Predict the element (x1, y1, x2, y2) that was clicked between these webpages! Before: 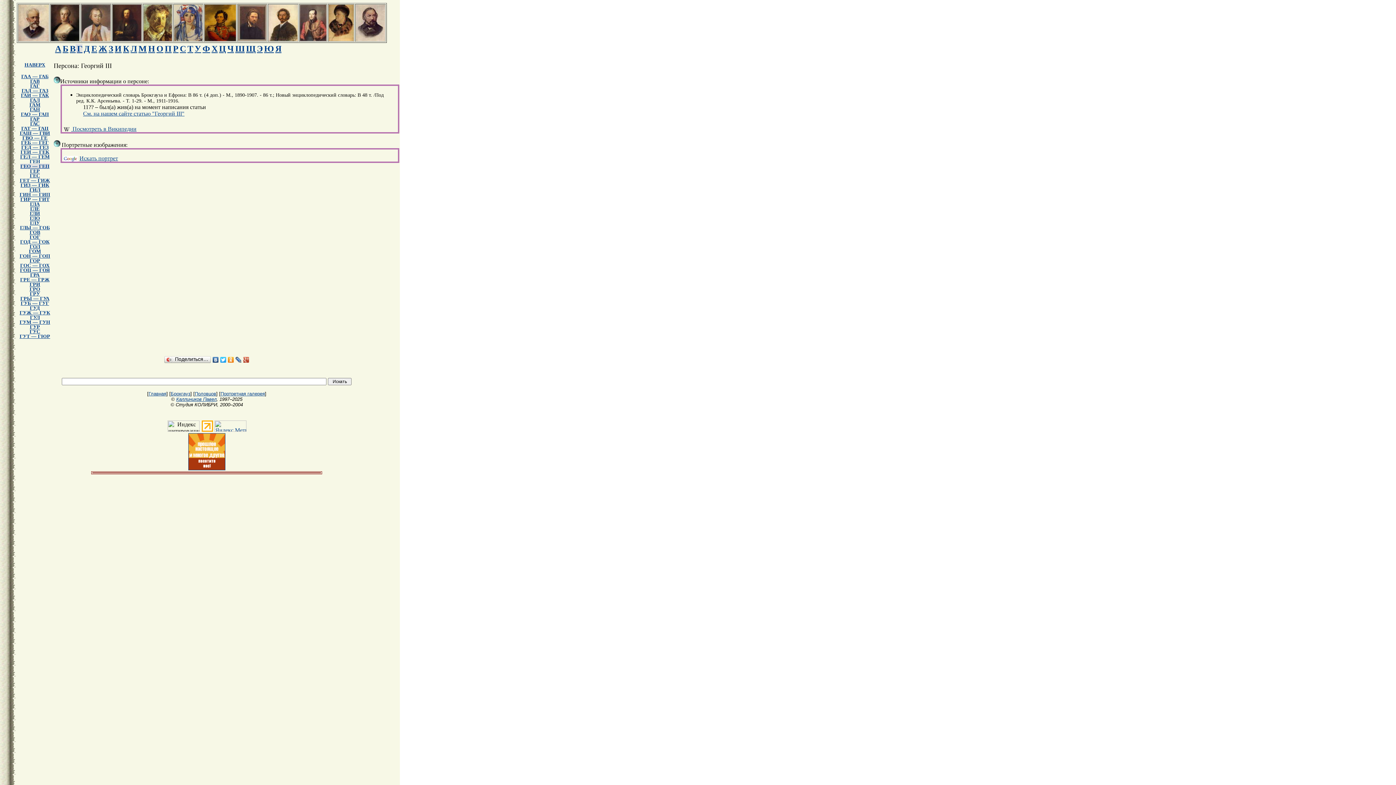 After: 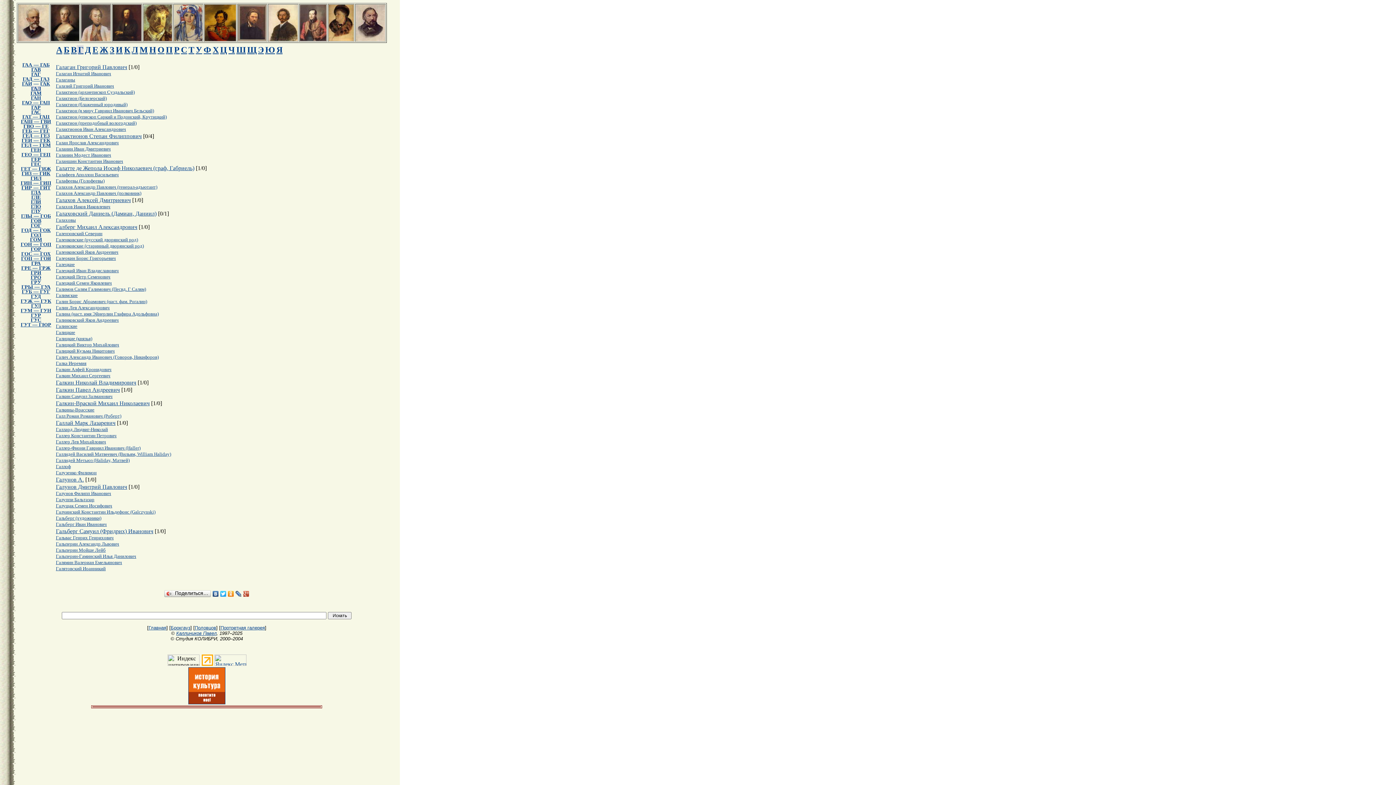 Action: bbox: (30, 97, 39, 102) label: ГАЛ